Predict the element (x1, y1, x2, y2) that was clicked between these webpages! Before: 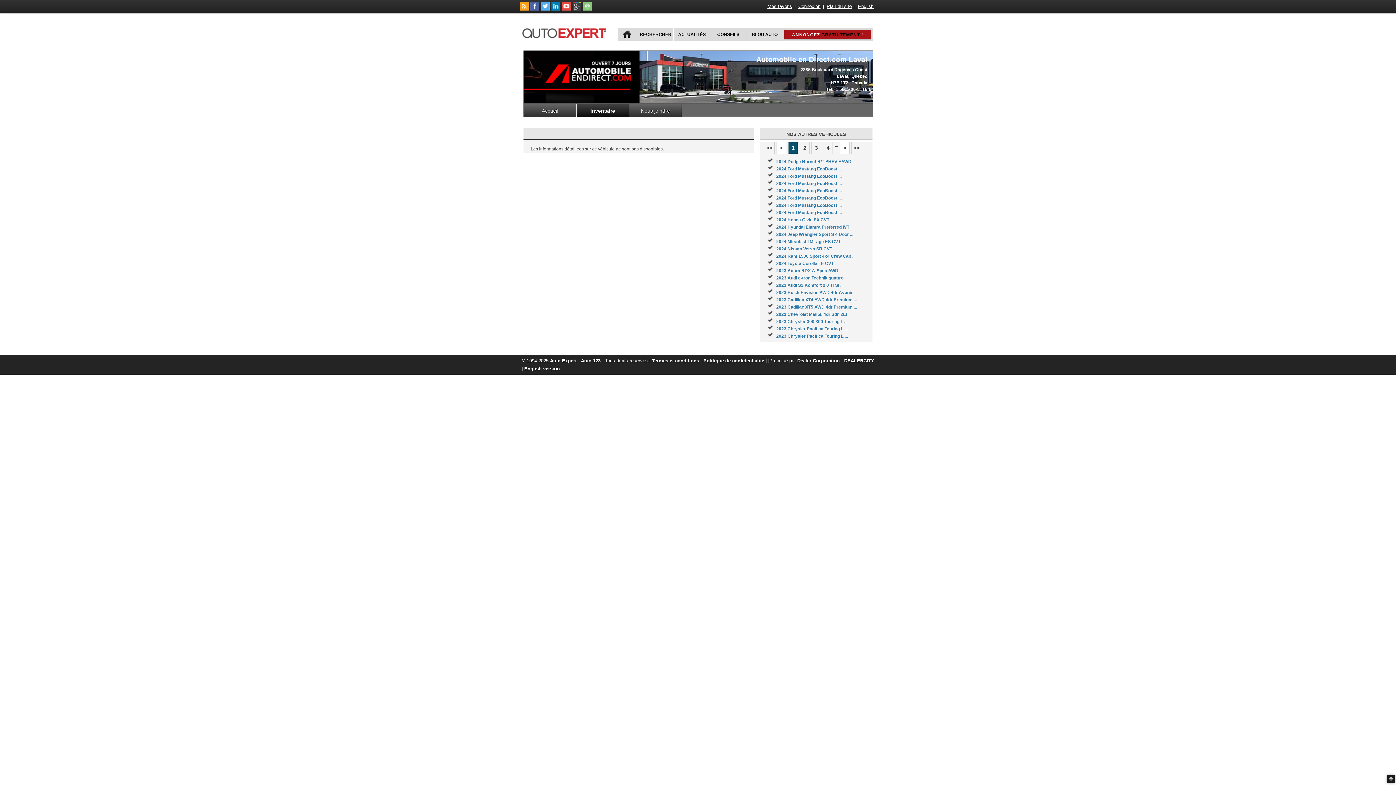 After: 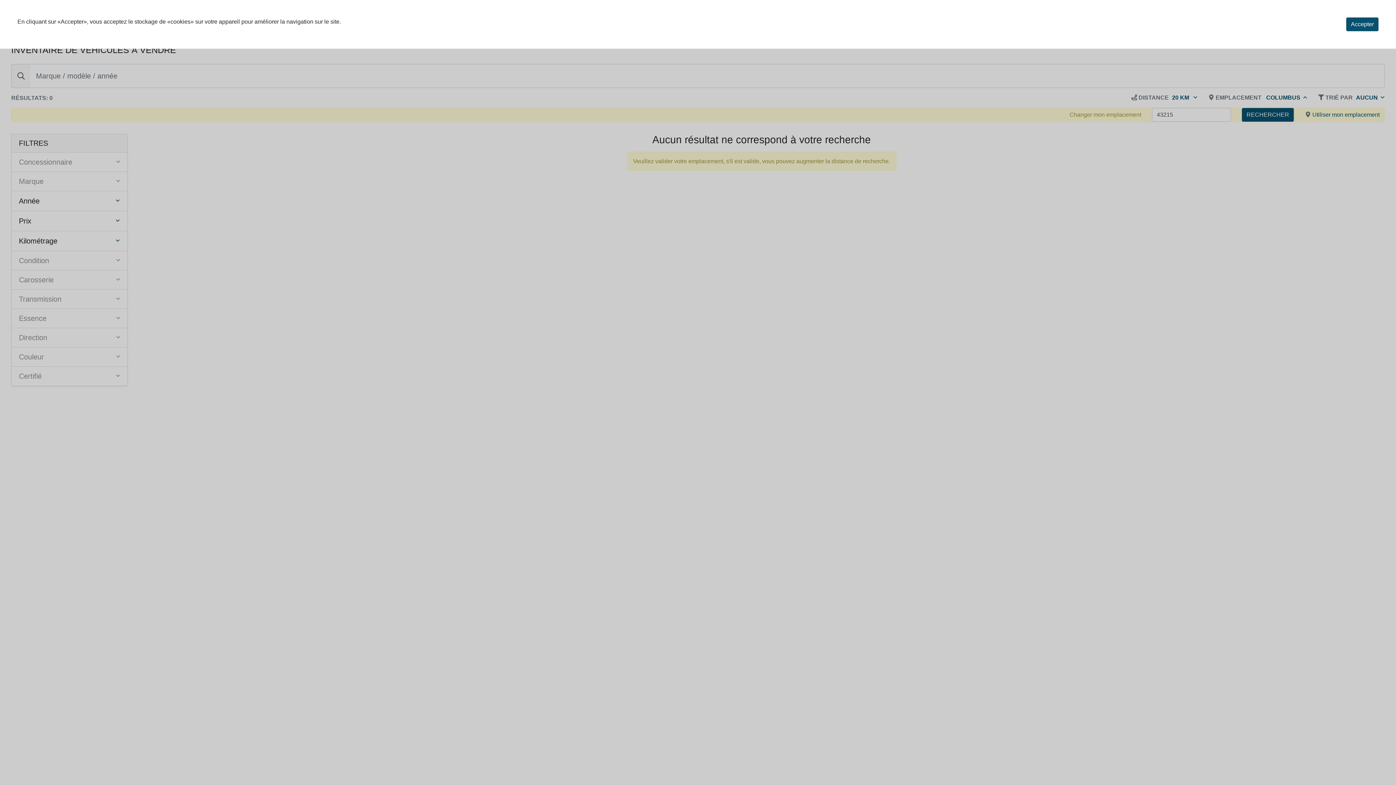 Action: label: Connexion bbox: (797, 2, 821, 9)